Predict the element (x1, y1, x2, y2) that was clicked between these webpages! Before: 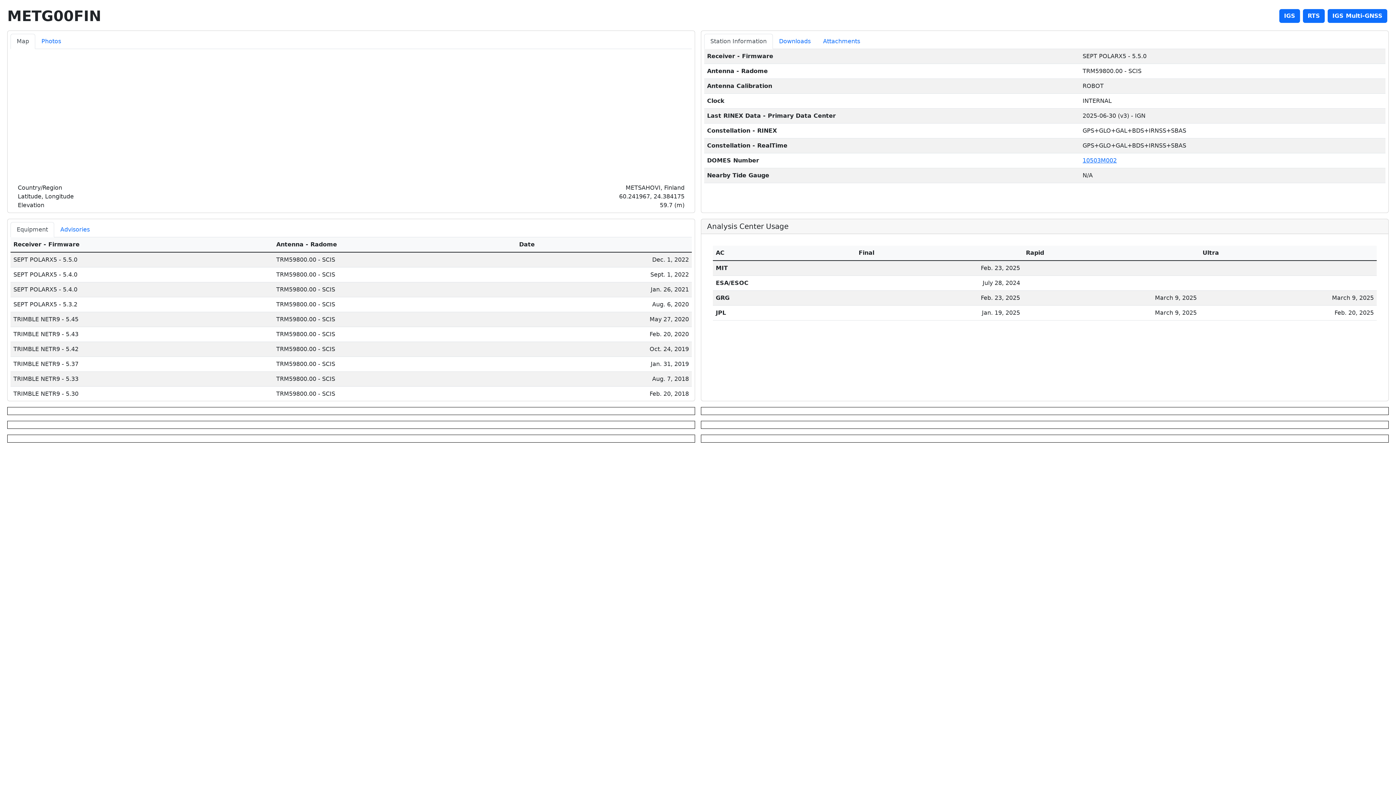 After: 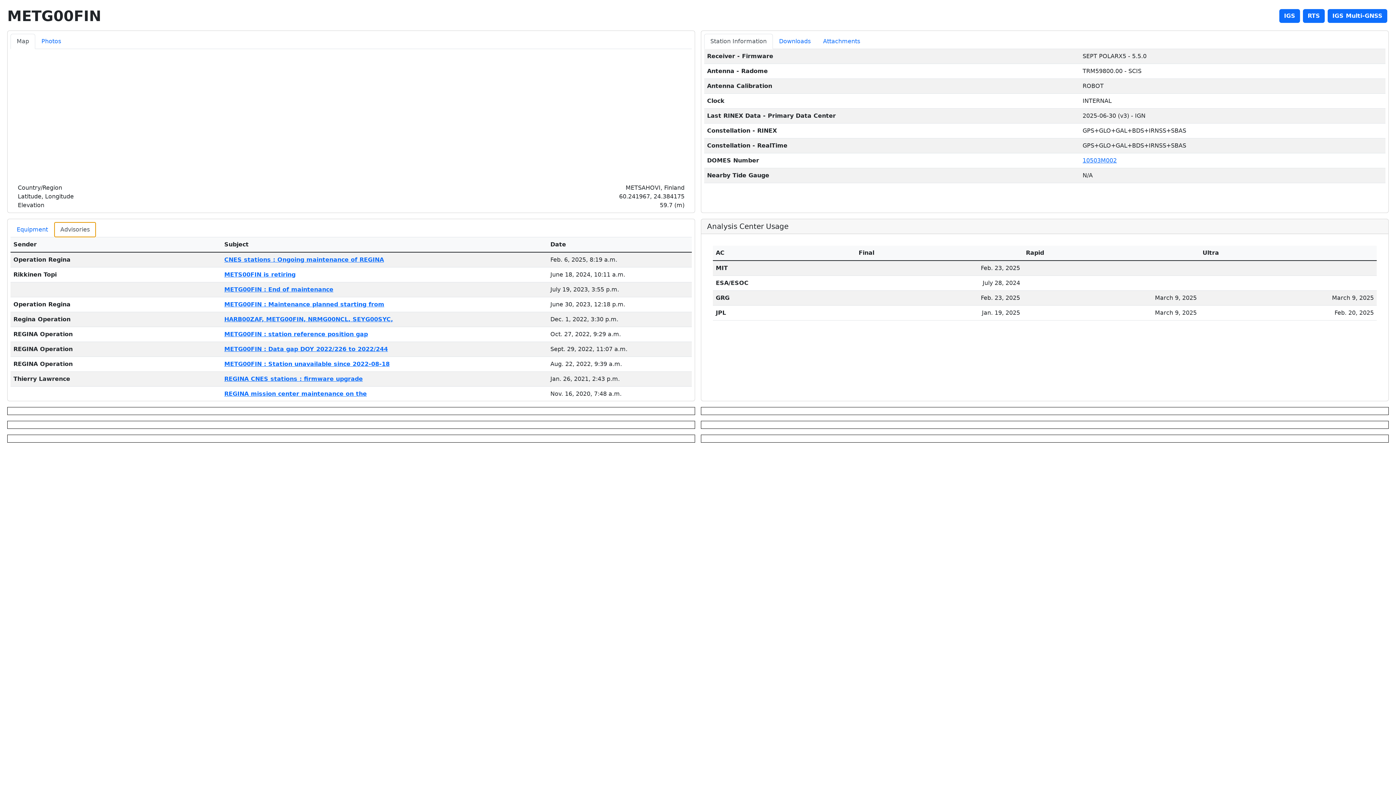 Action: label: Advisories bbox: (54, 222, 96, 237)